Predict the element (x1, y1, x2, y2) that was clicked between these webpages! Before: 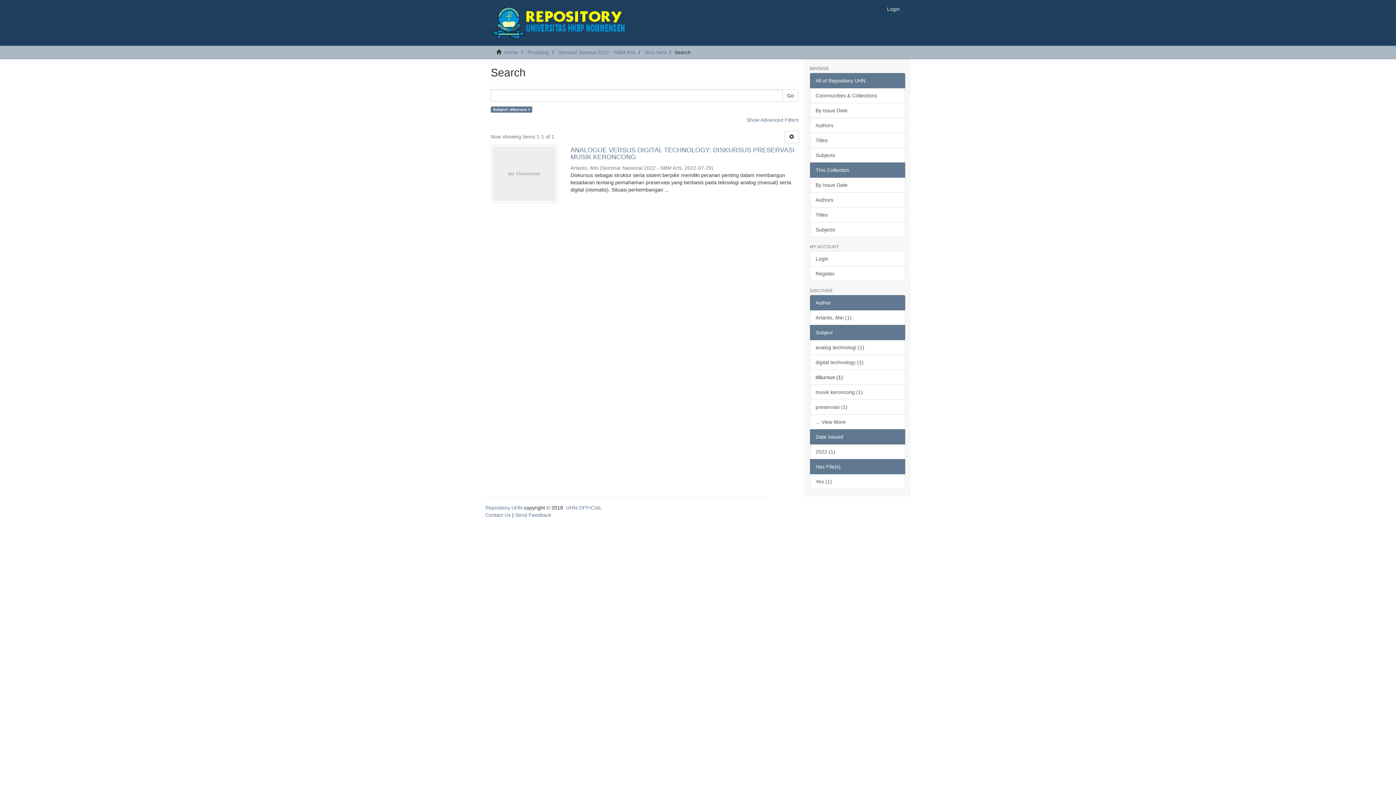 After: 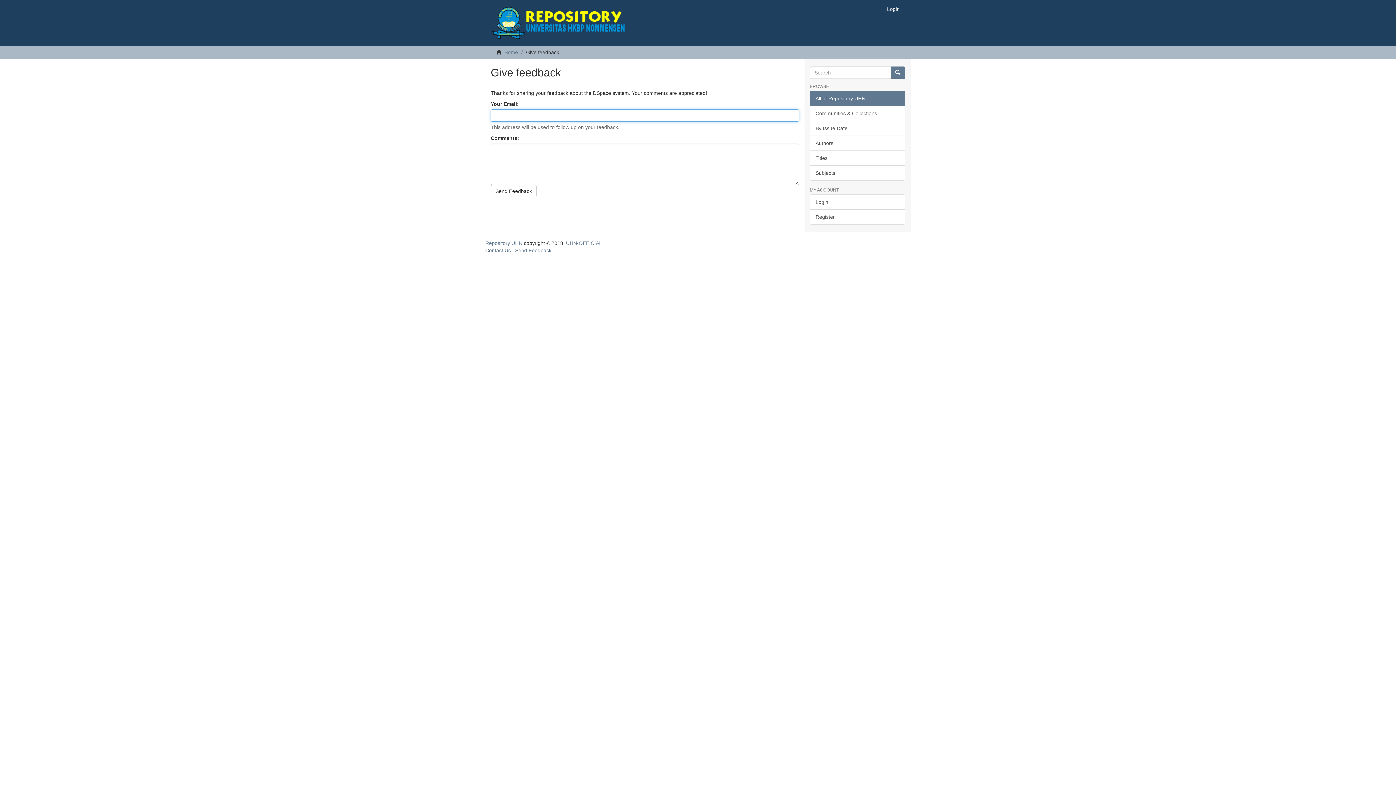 Action: bbox: (515, 512, 551, 518) label: Send Feedback